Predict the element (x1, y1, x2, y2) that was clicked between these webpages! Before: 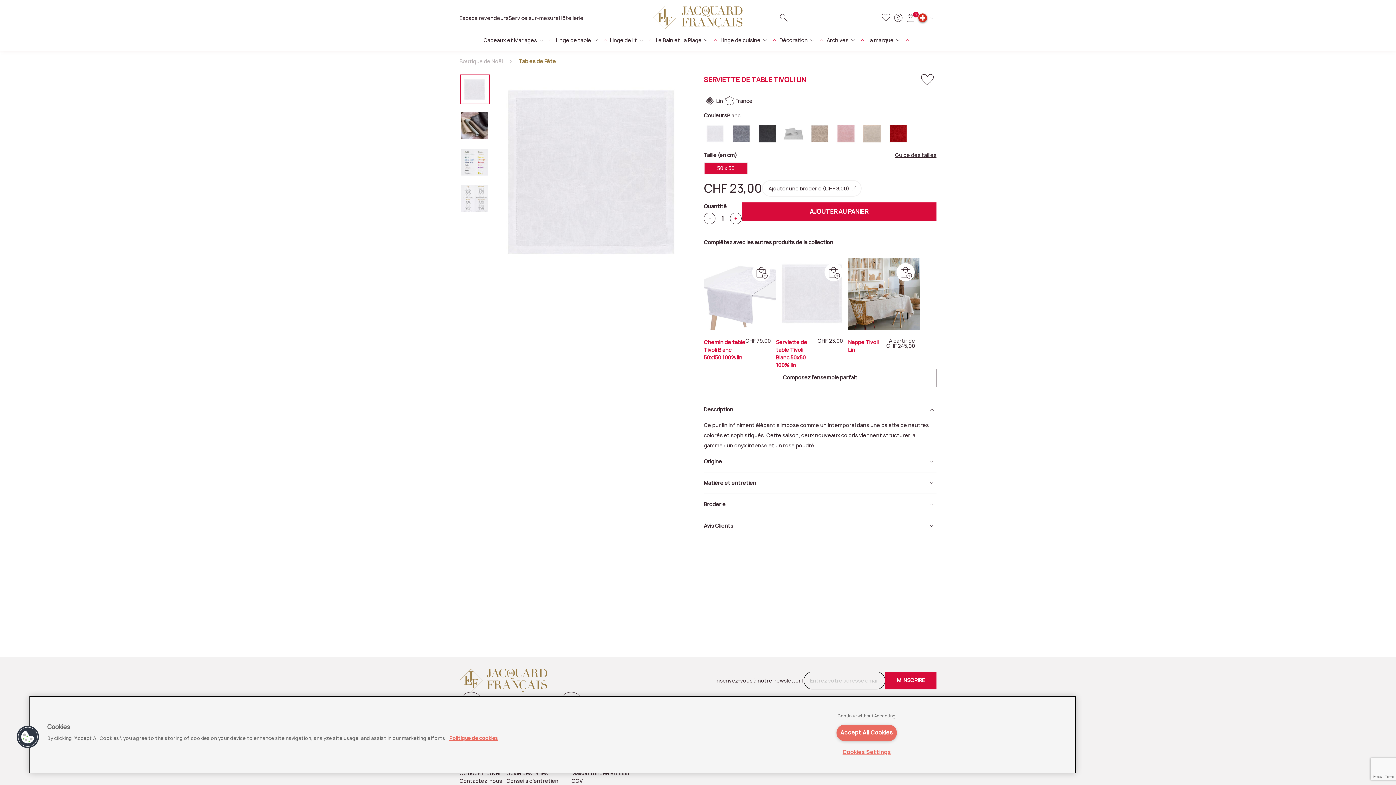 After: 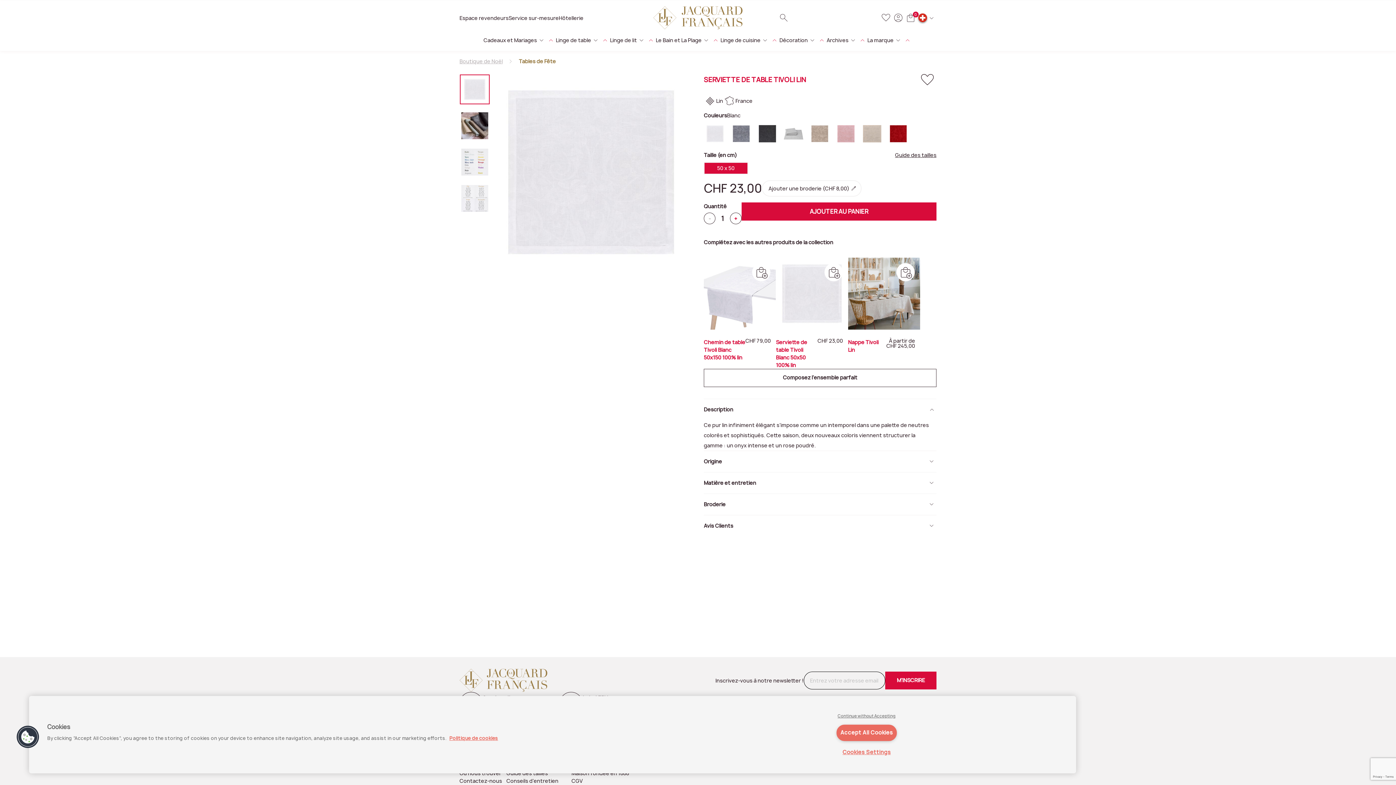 Action: bbox: (918, 70, 936, 89)